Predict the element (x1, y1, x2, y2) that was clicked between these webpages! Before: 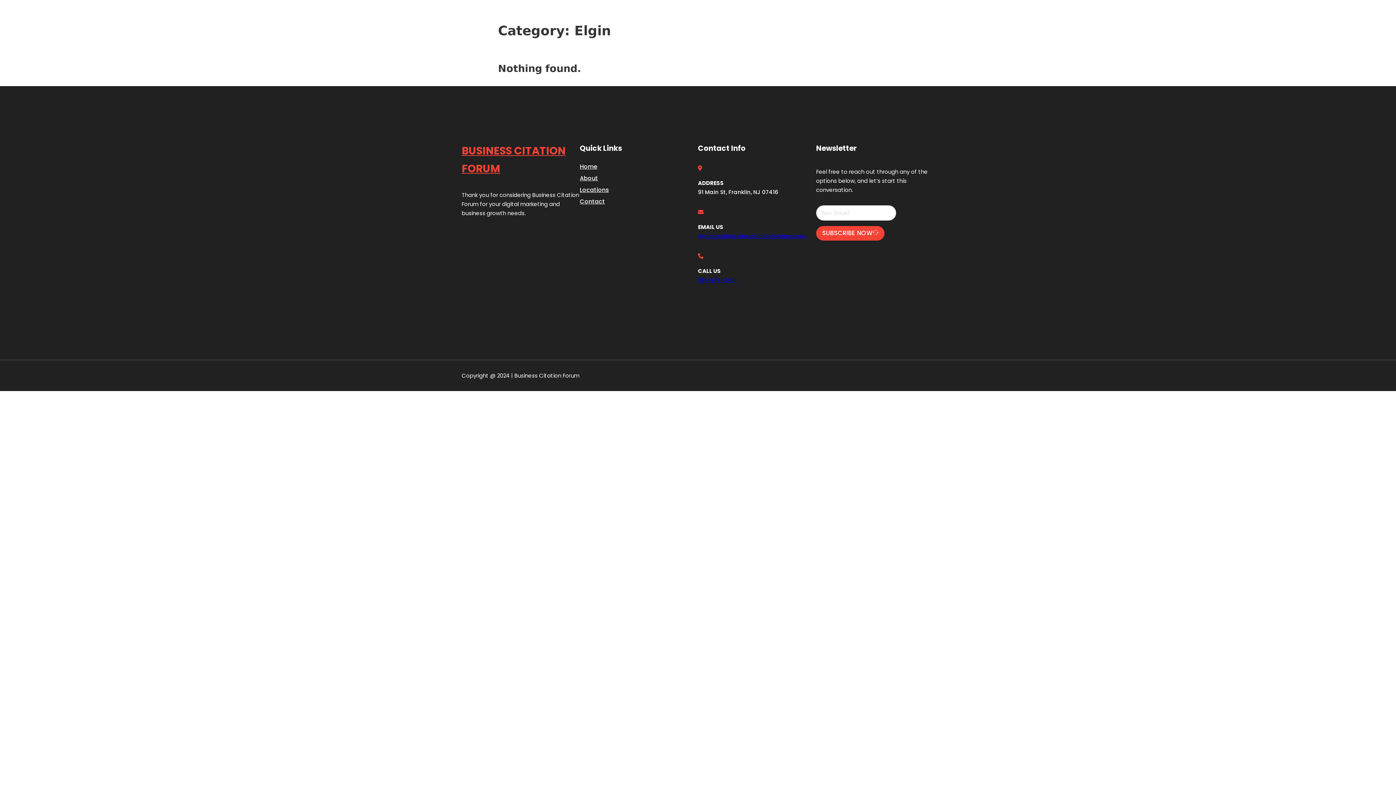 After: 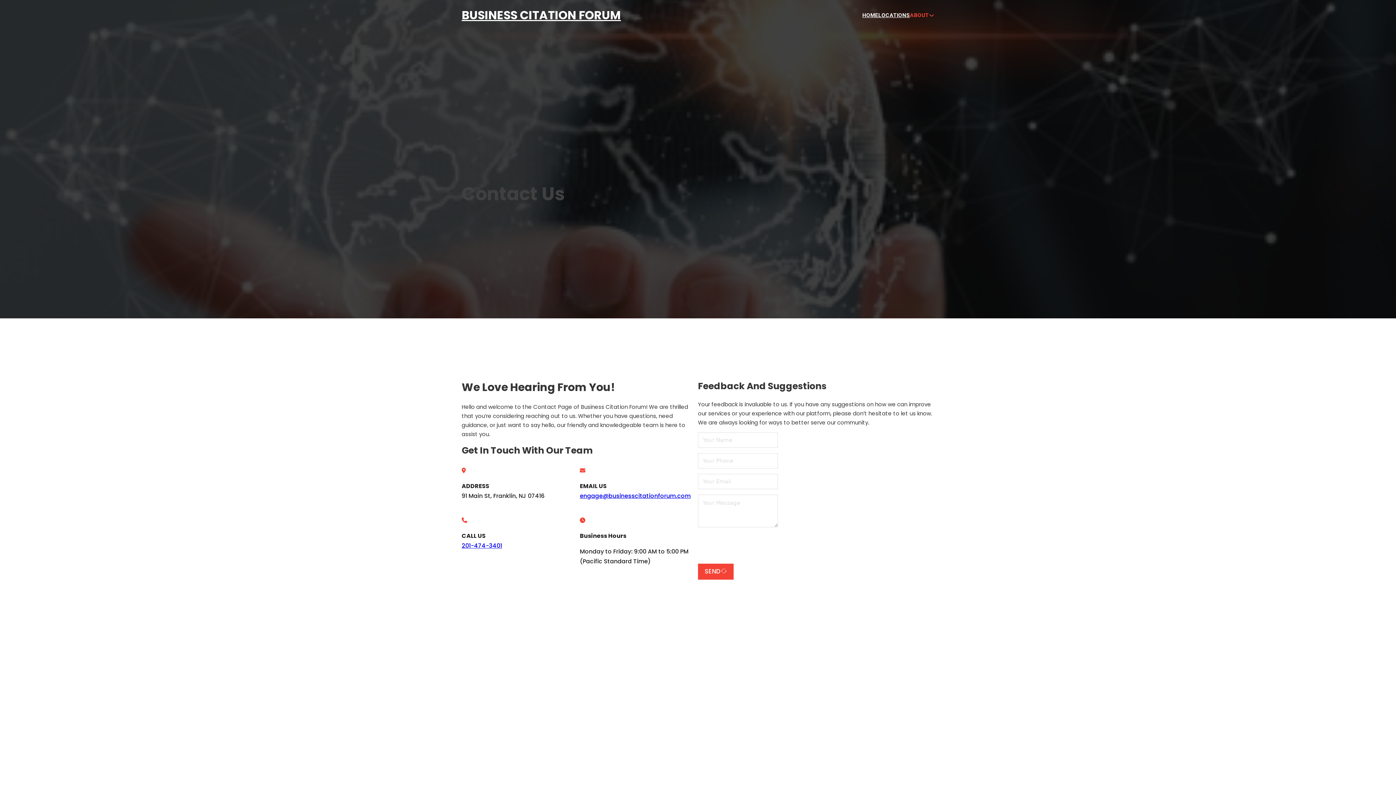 Action: bbox: (580, 196, 605, 206) label: Contact